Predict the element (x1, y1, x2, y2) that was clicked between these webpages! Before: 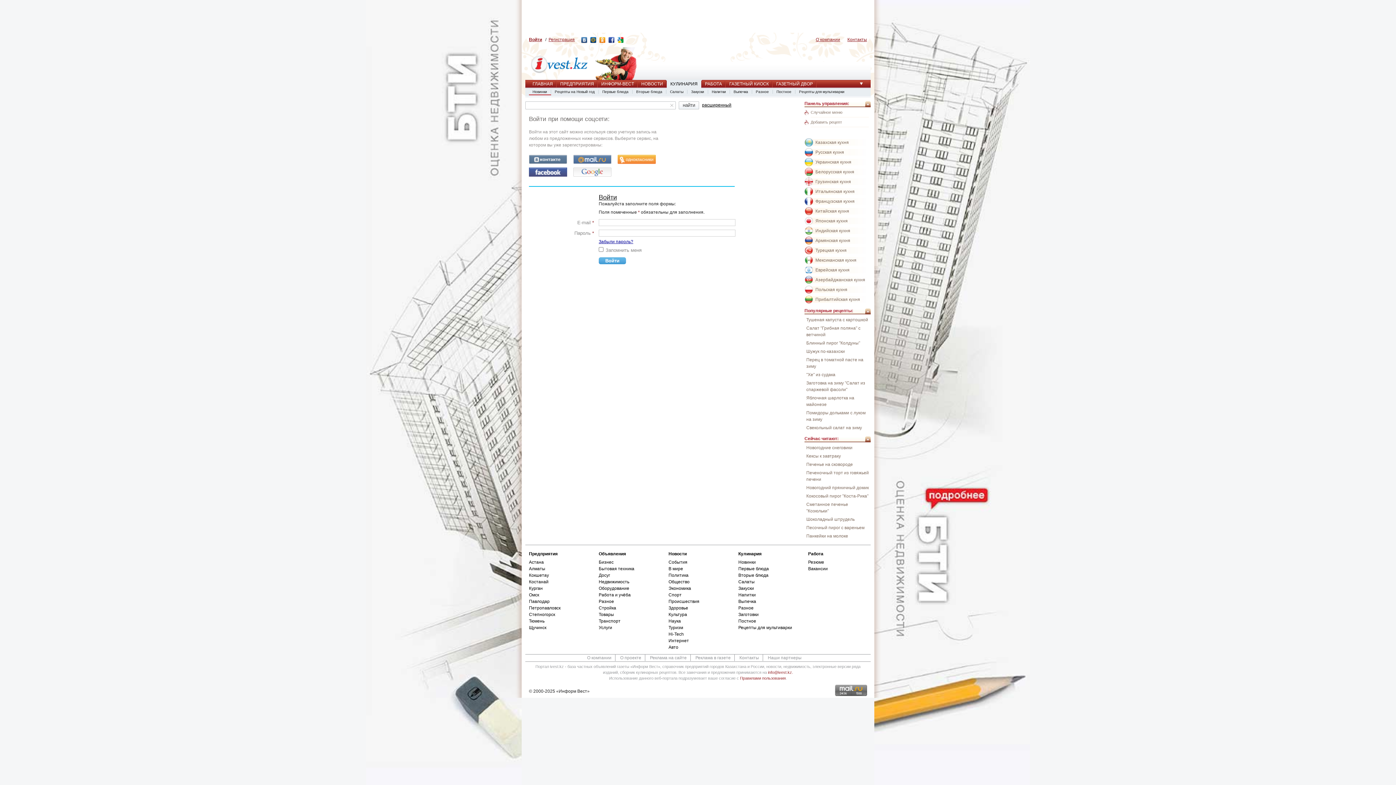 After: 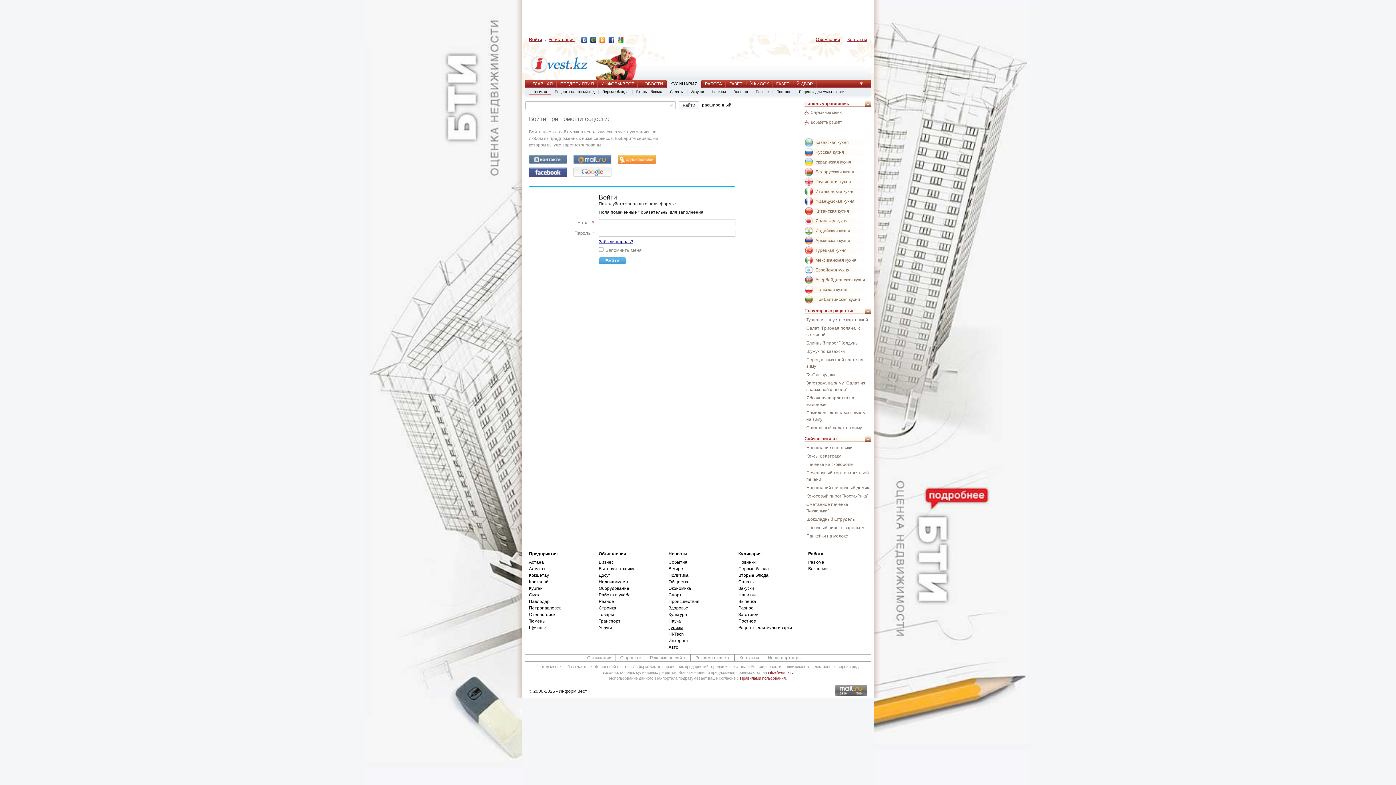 Action: label: Туризм bbox: (668, 624, 727, 631)